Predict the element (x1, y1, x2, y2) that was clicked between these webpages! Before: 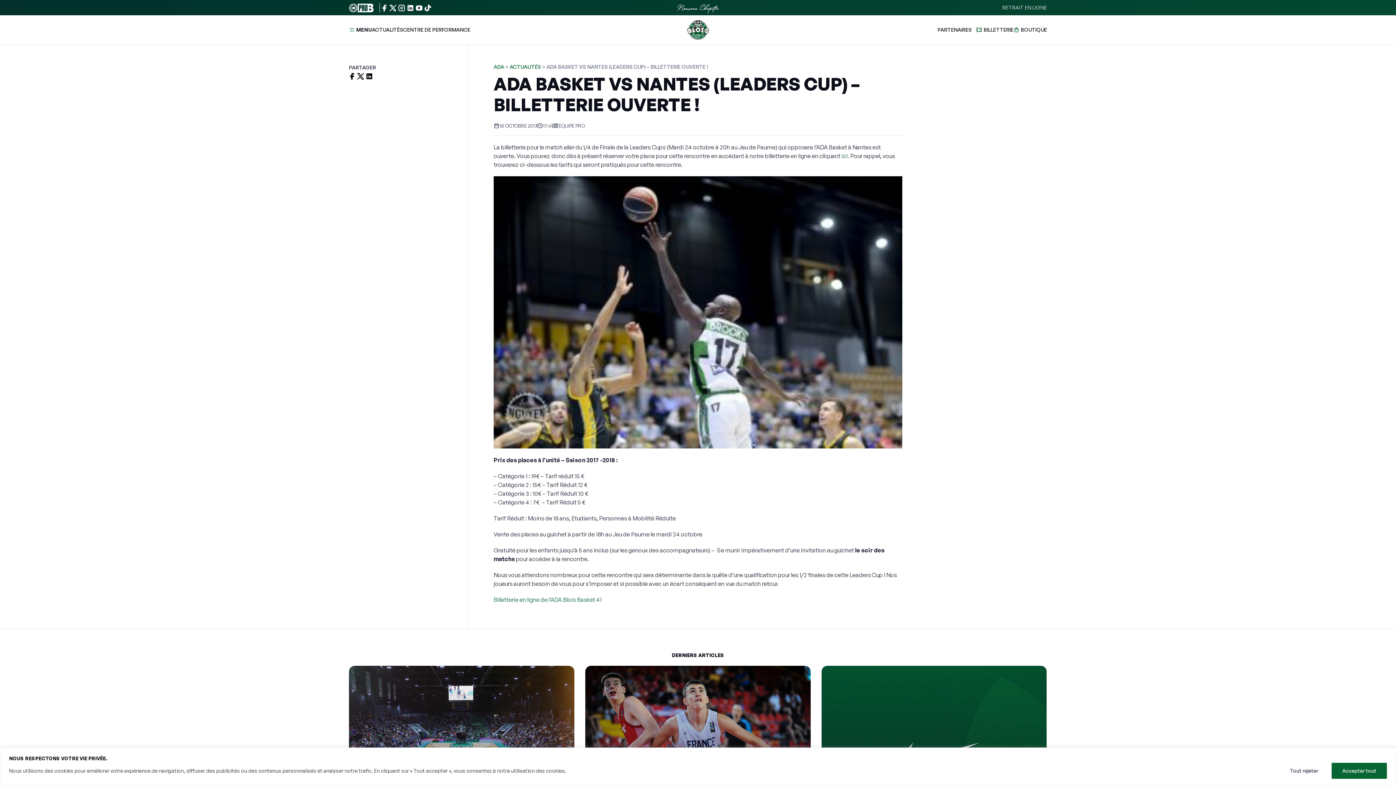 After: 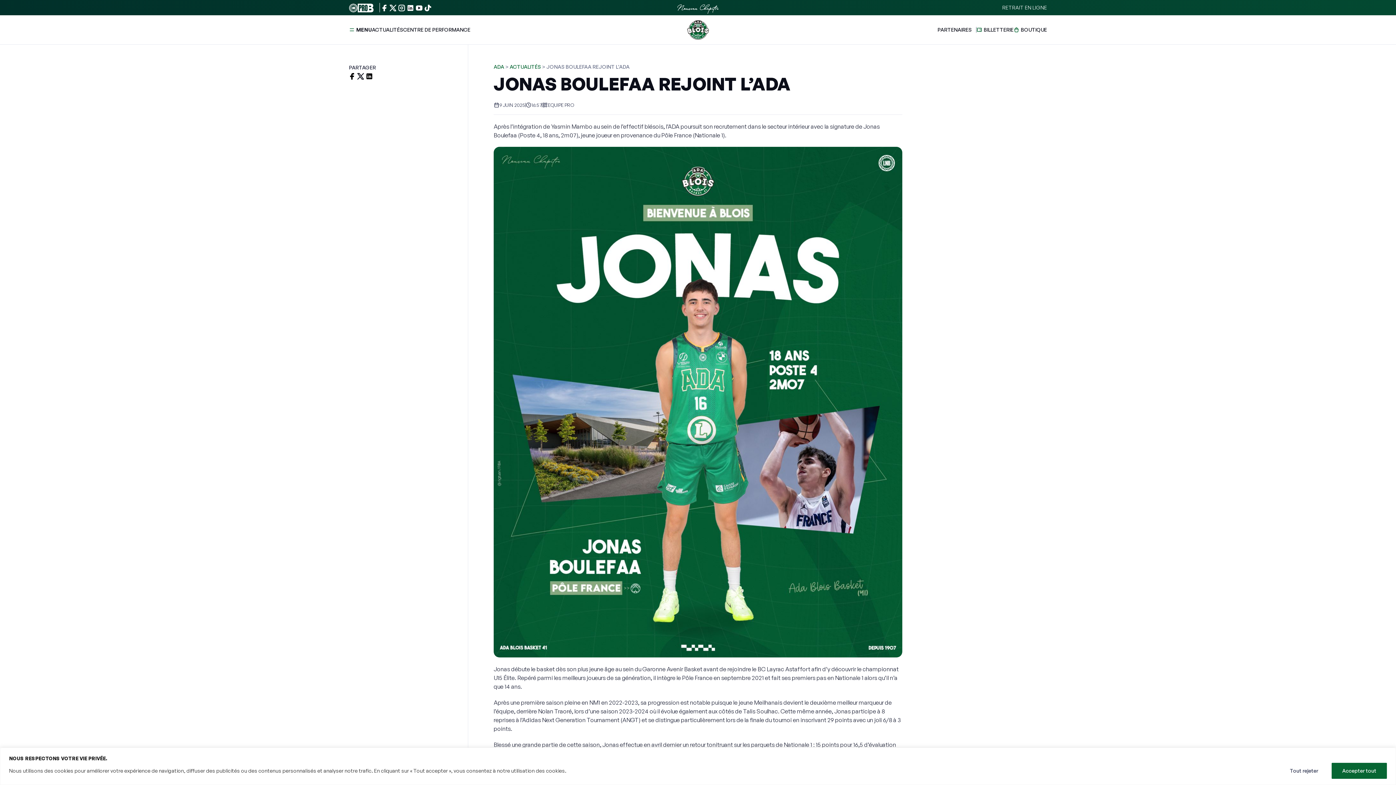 Action: label: 9 JUIN 2025 EQUIPE PRO

JONAS BOULEFAA REJOINT L’ADA bbox: (585, 666, 810, 800)